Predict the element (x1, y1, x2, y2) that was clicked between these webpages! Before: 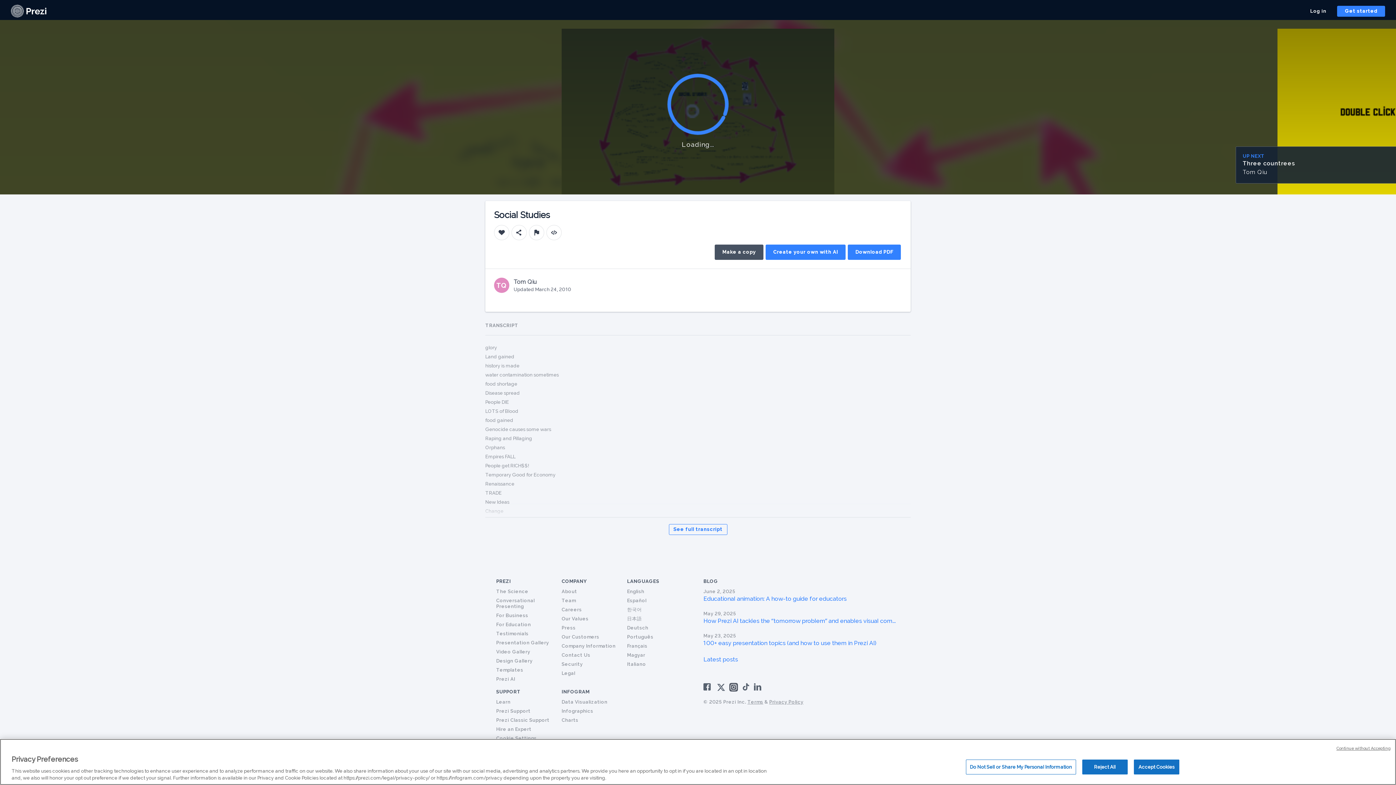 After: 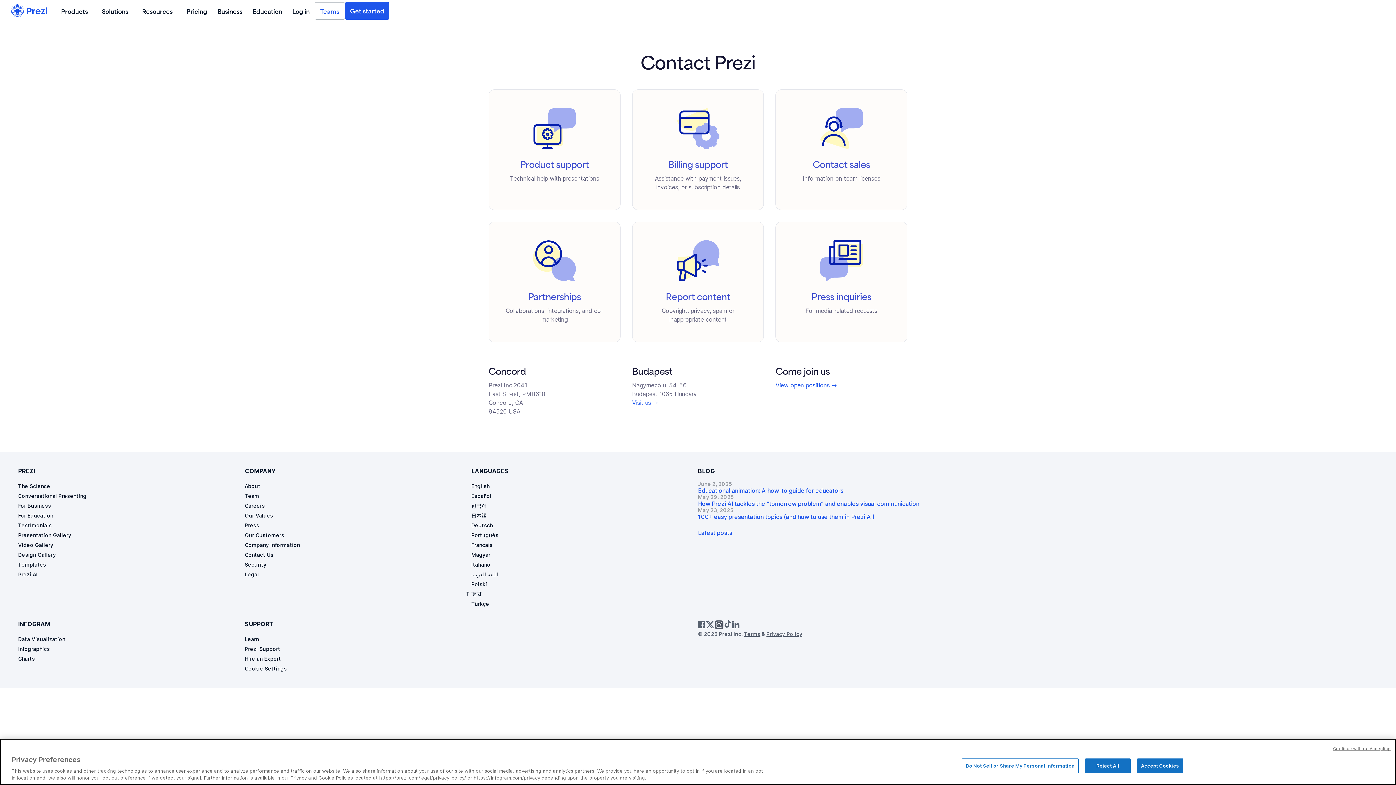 Action: bbox: (561, 652, 590, 658) label: Contact Us